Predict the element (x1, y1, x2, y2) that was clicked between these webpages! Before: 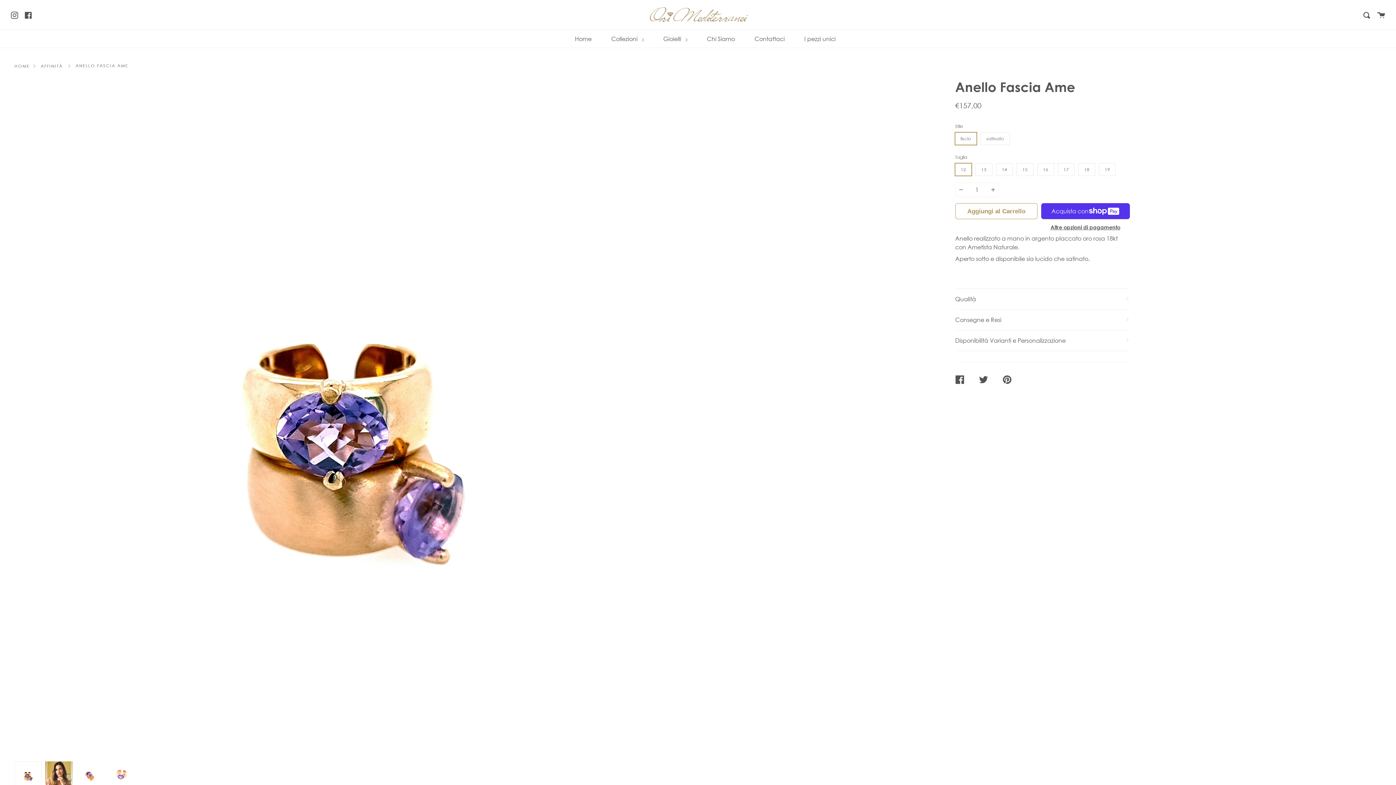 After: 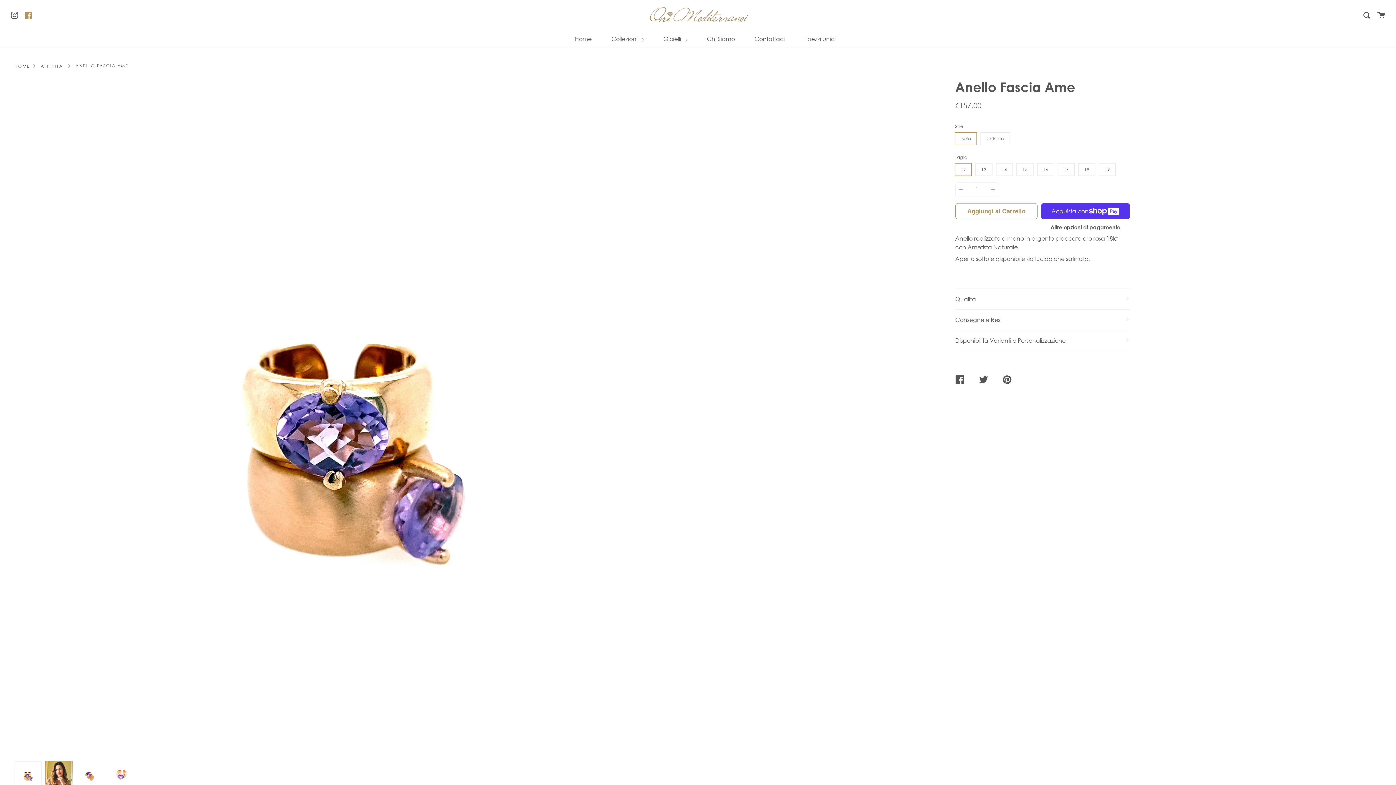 Action: bbox: (24, 10, 32, 18) label: Facebook